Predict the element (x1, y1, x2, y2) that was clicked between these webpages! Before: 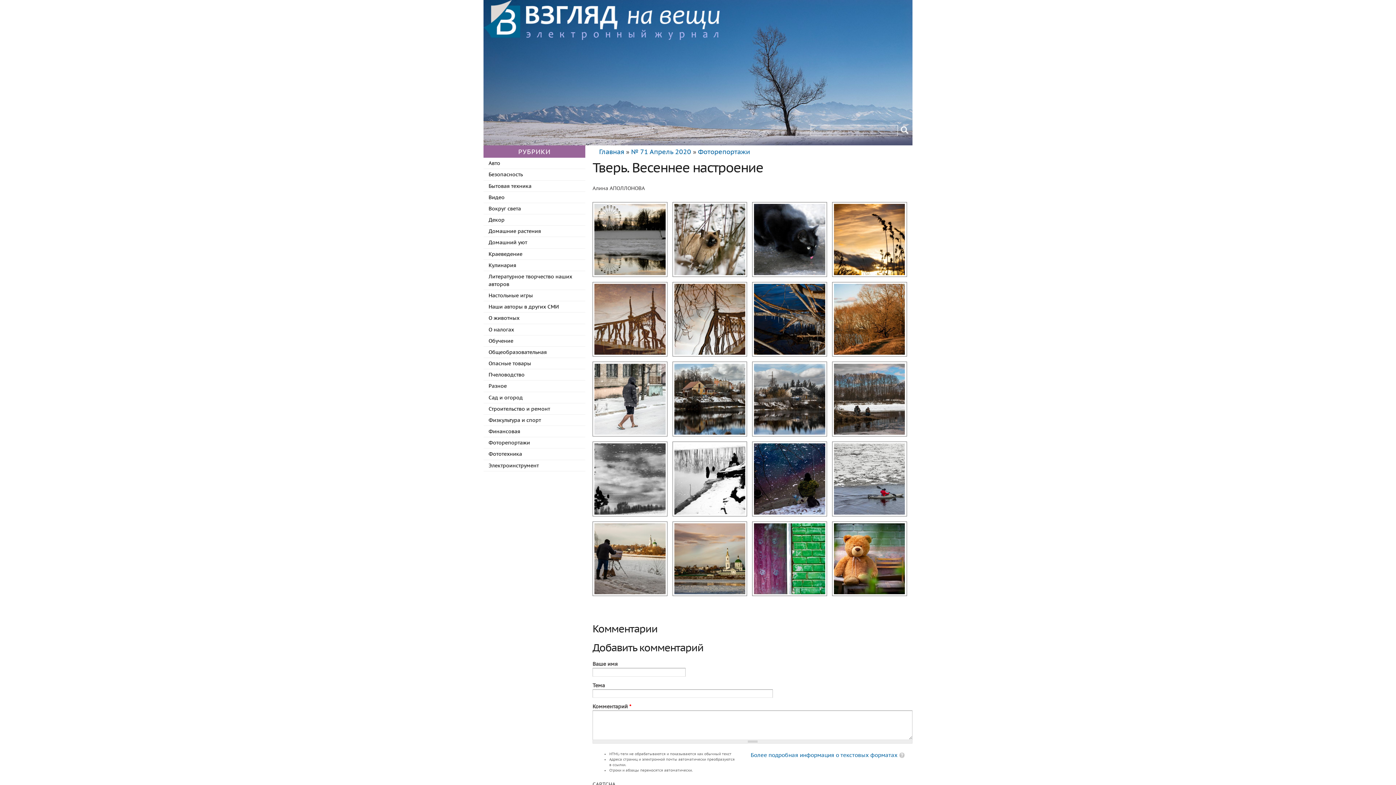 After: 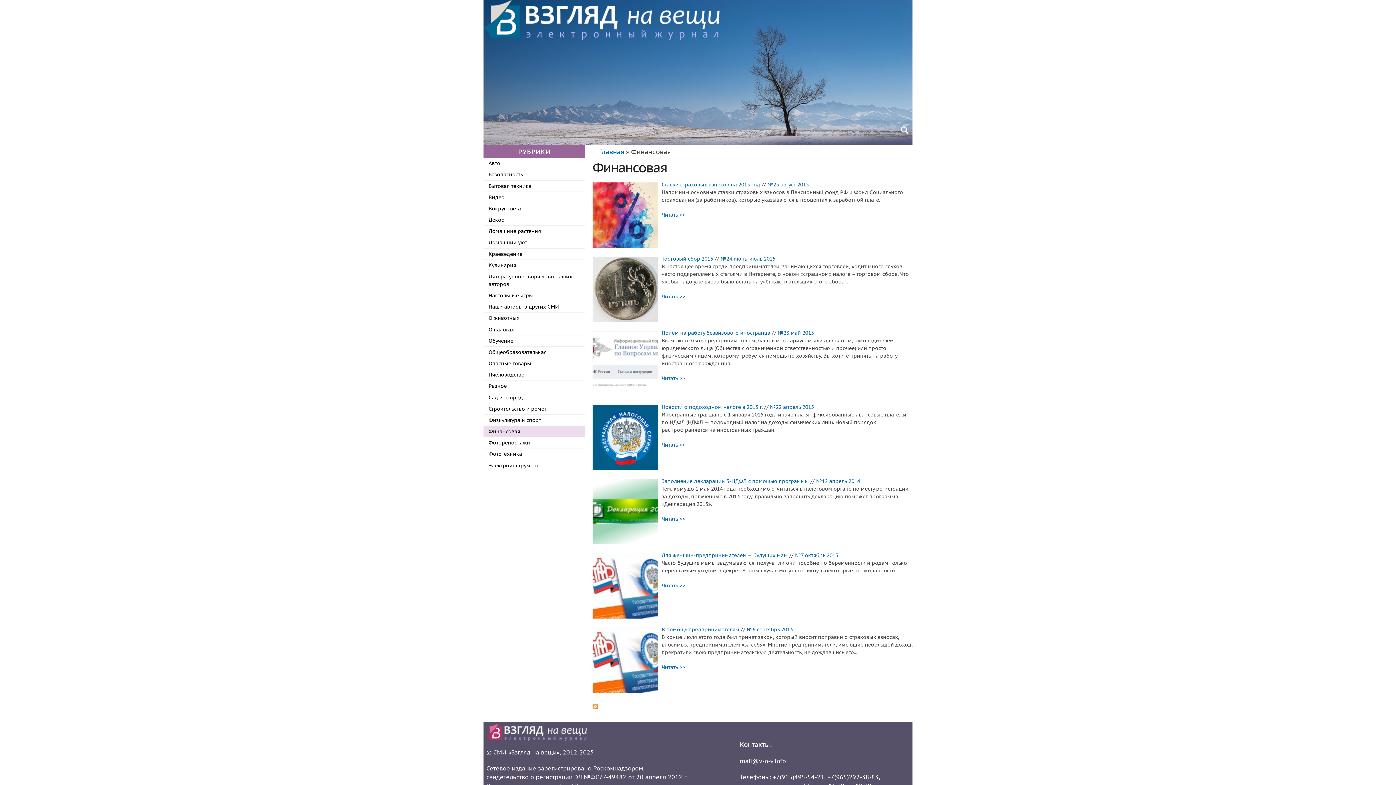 Action: label: Финансовая bbox: (483, 426, 585, 437)